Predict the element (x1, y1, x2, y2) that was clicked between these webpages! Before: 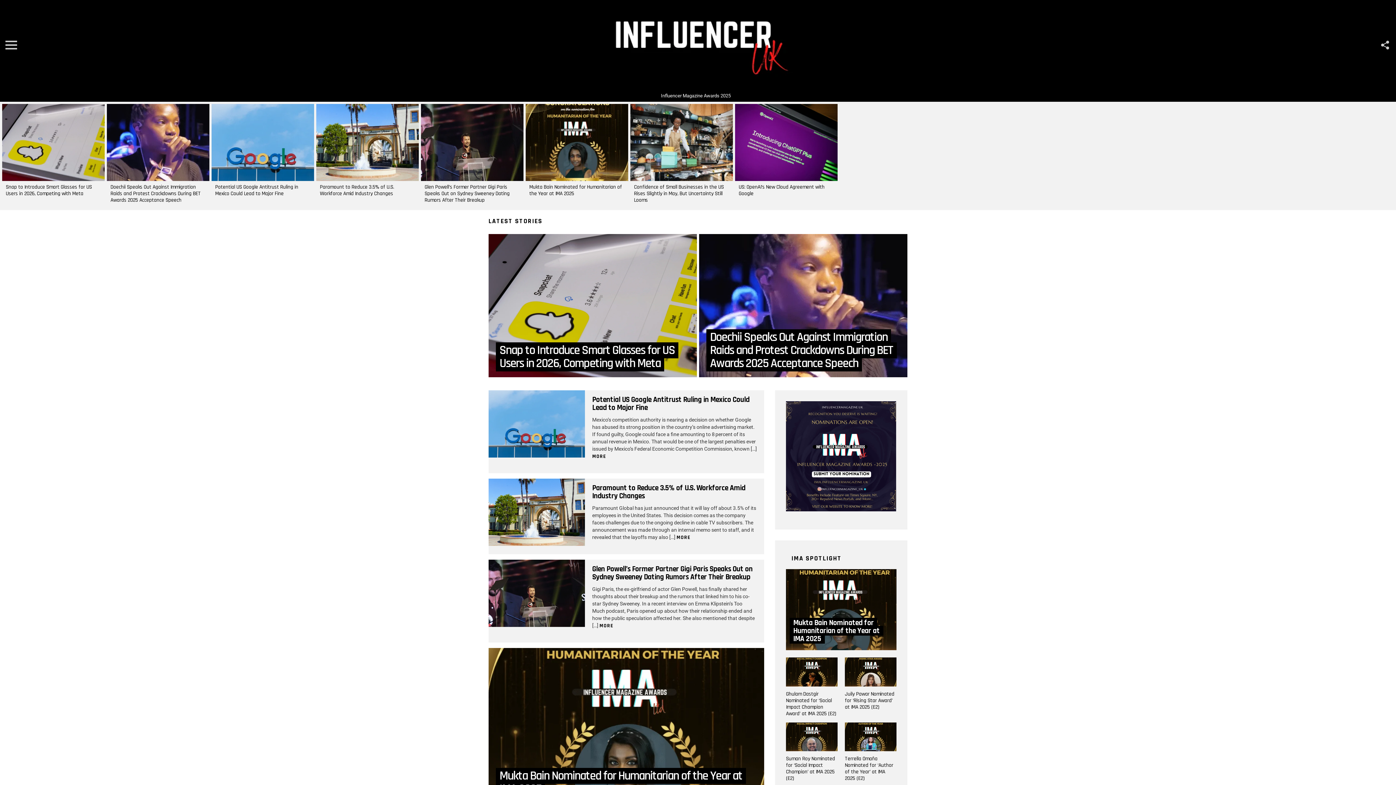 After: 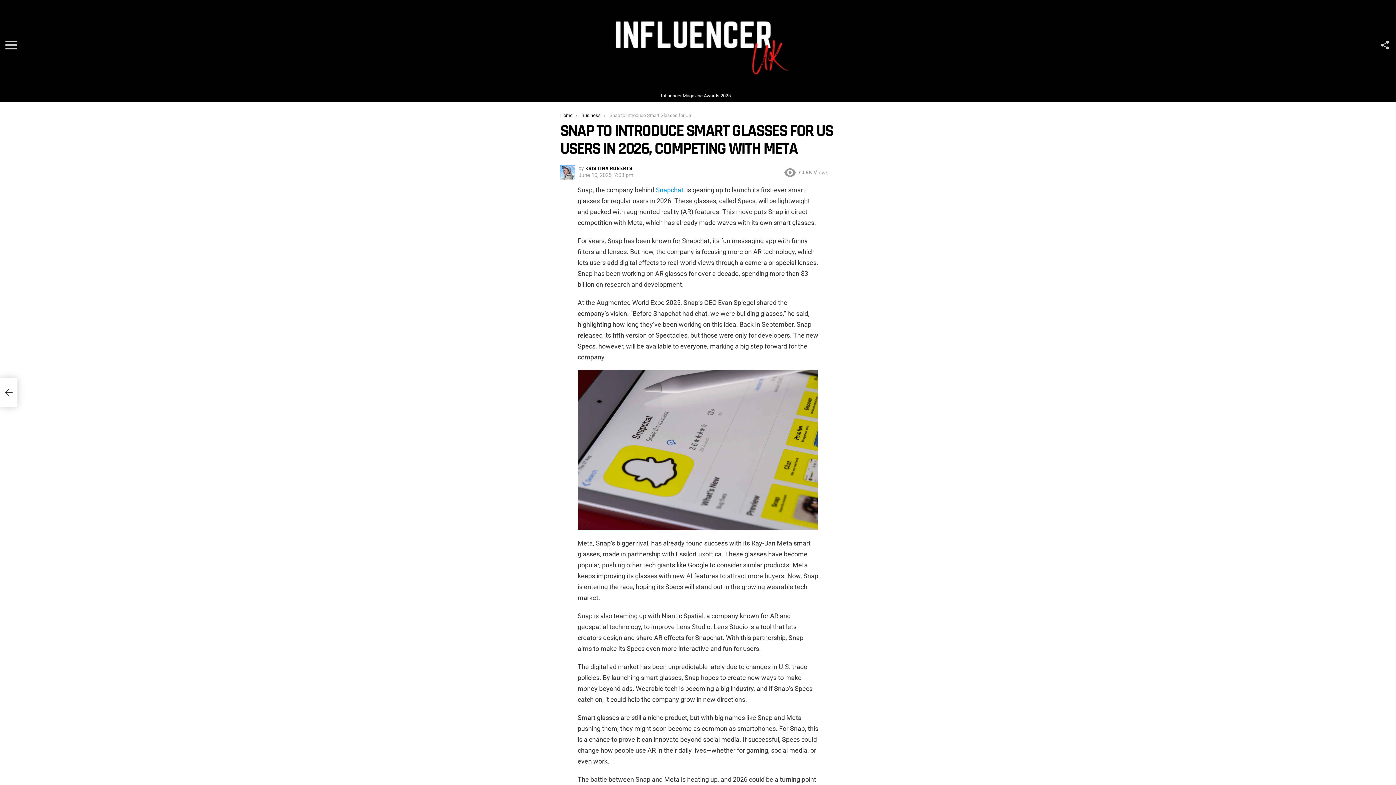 Action: bbox: (488, 234, 697, 377)